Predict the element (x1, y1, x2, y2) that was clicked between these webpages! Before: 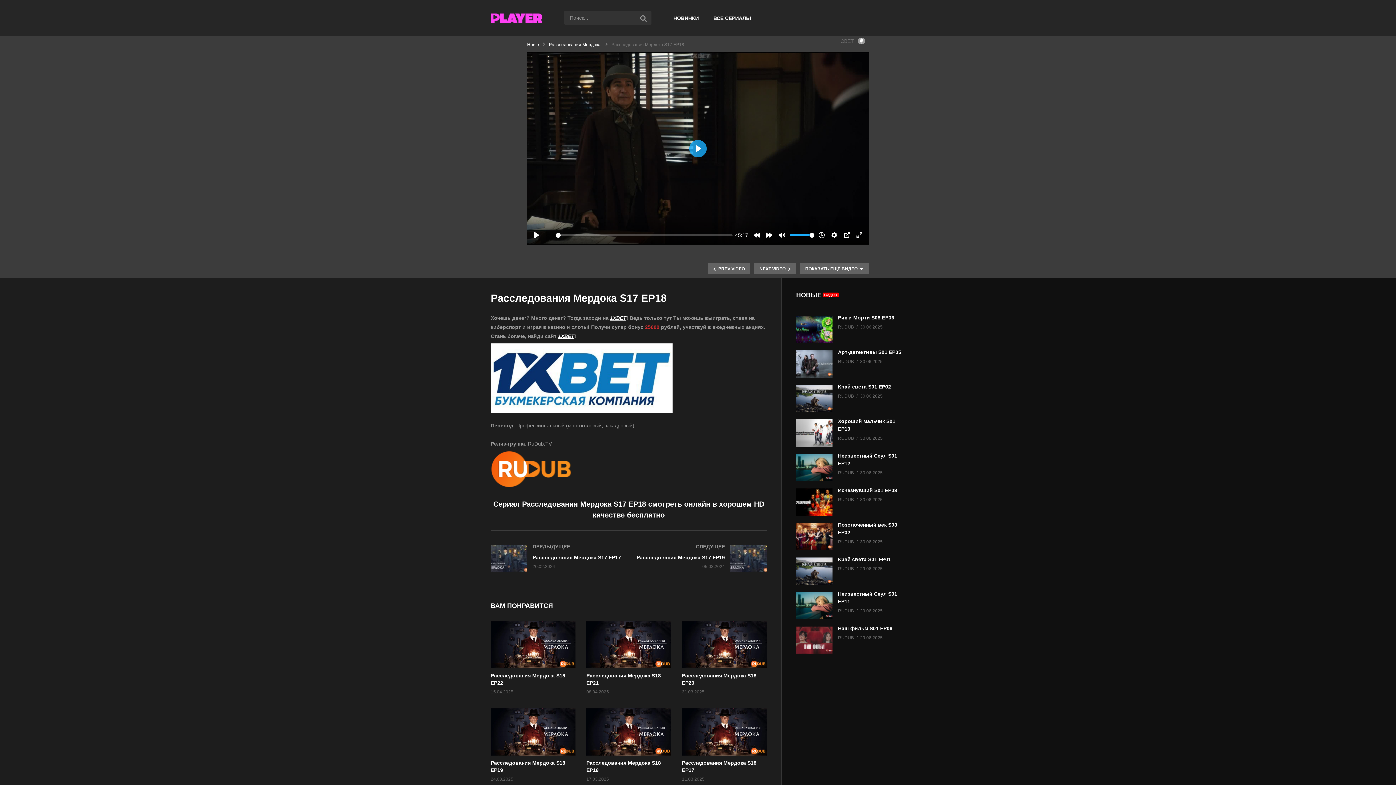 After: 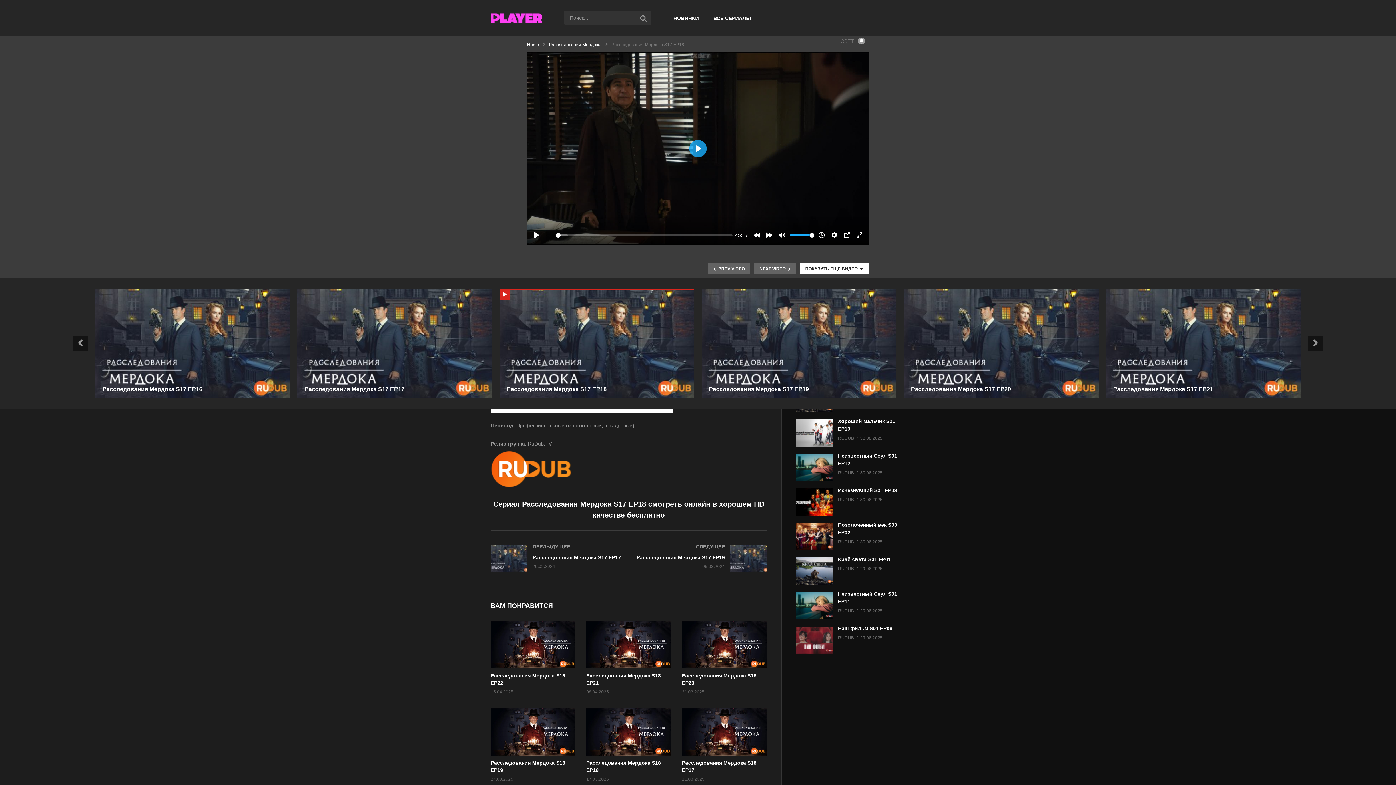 Action: bbox: (800, 262, 869, 274) label: ПОКАЗАТЬ ЕЩЁ ВИДЕО